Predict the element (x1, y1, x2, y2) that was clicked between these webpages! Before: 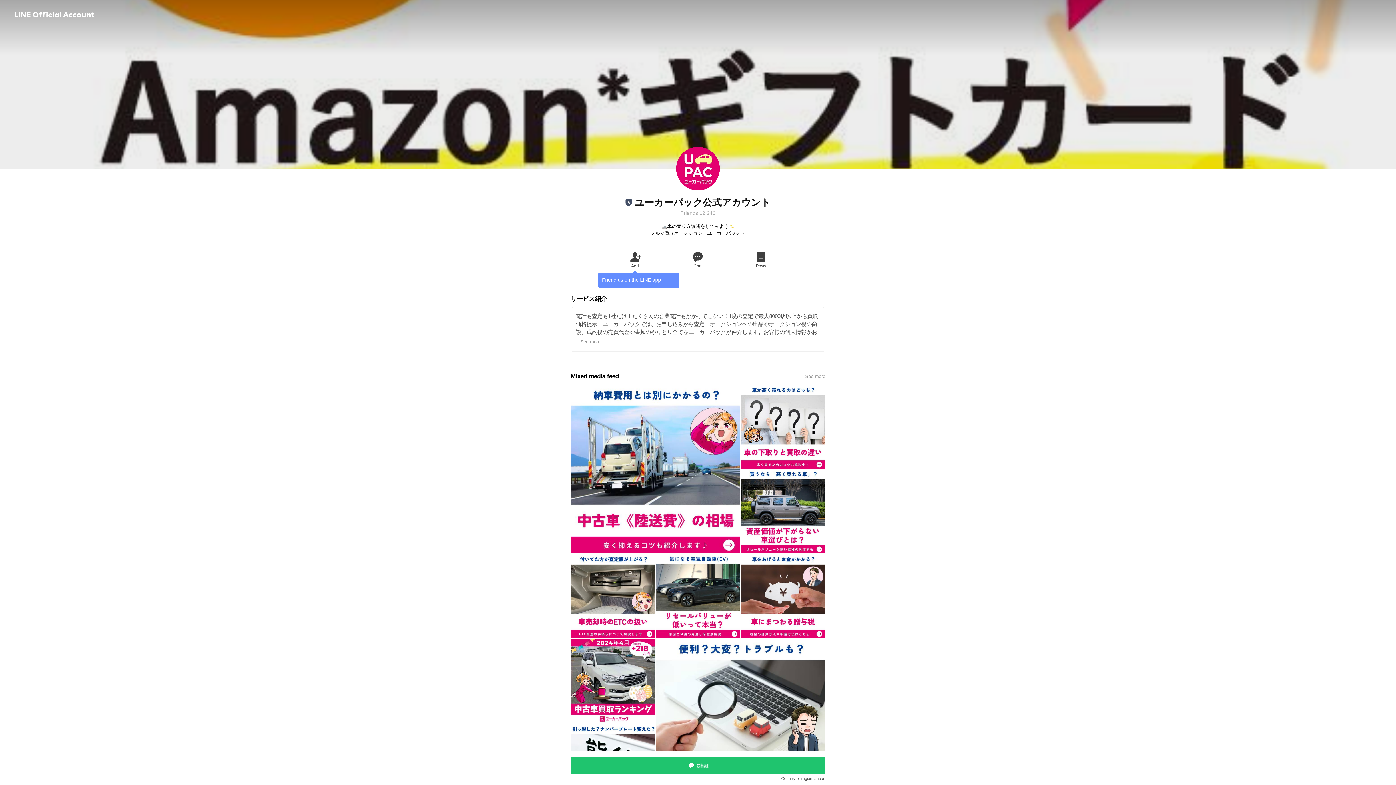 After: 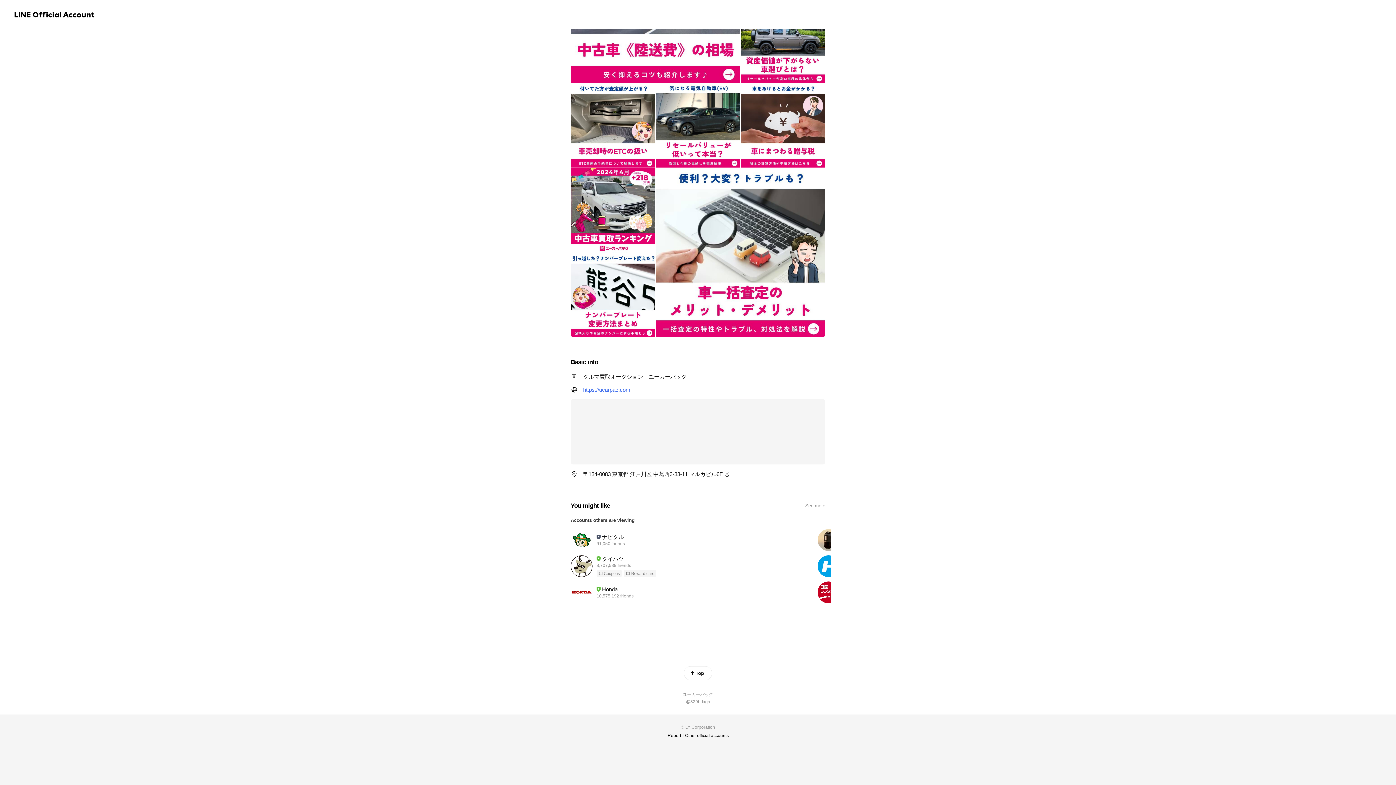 Action: label: クルマ買取オークション　ユーカーパック bbox: (650, 230, 745, 236)